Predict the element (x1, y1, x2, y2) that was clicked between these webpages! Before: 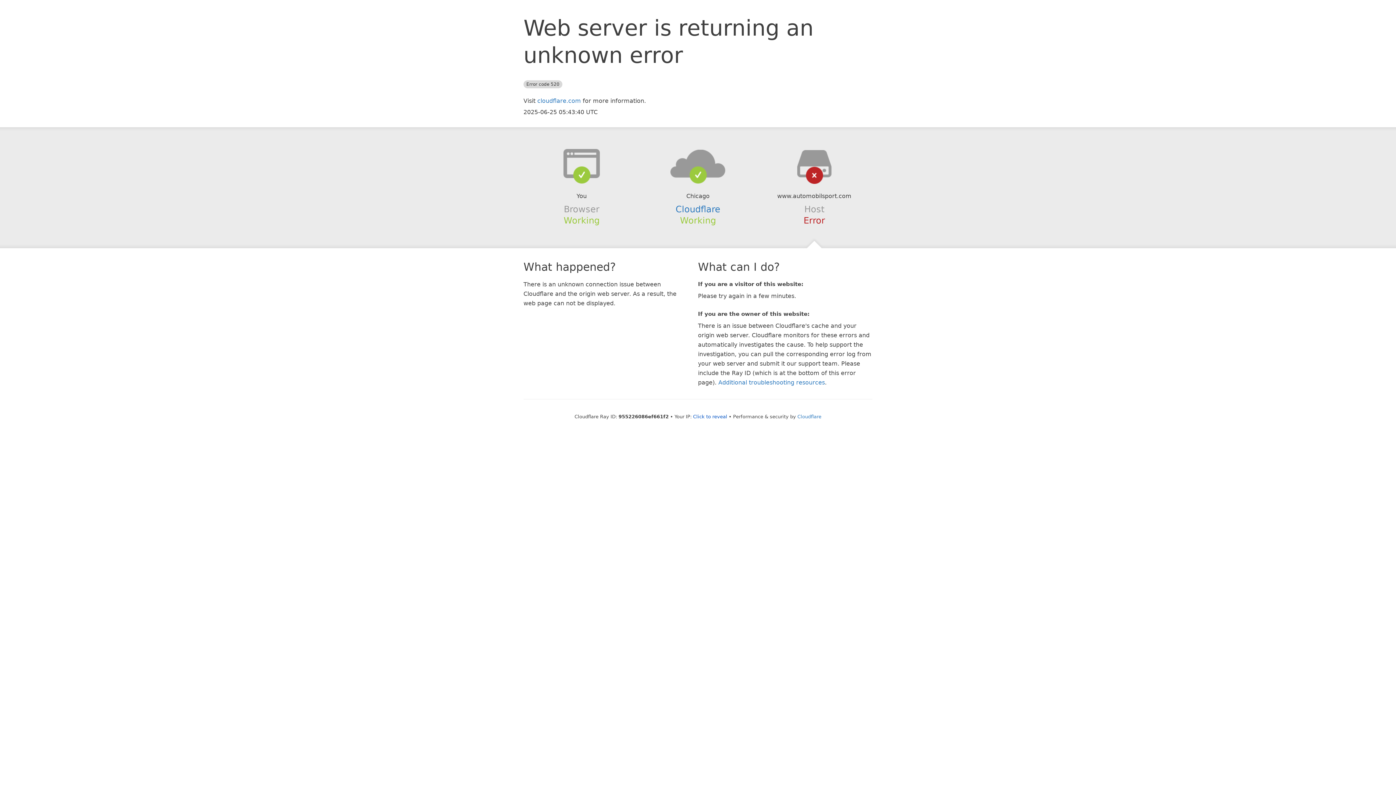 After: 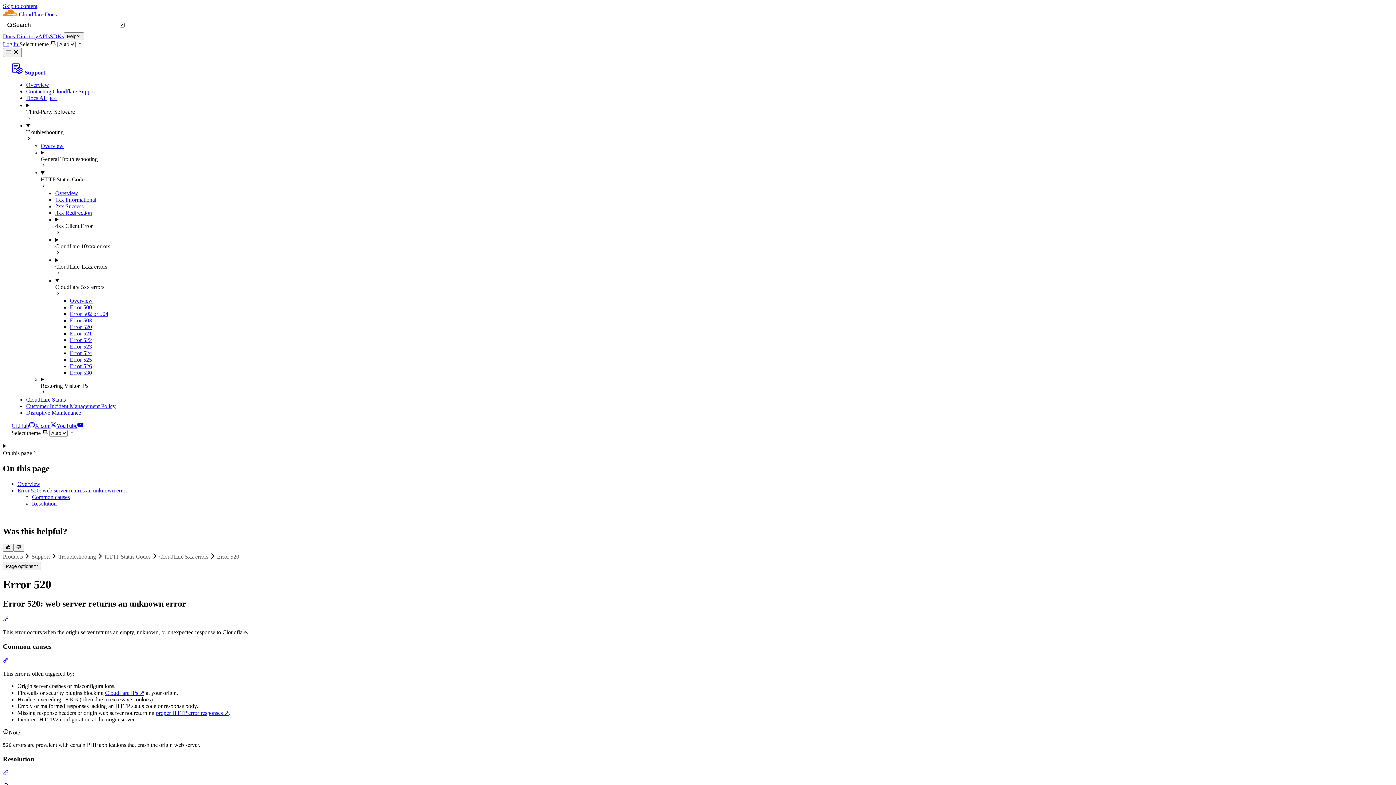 Action: label: Additional troubleshooting resources bbox: (718, 379, 825, 386)